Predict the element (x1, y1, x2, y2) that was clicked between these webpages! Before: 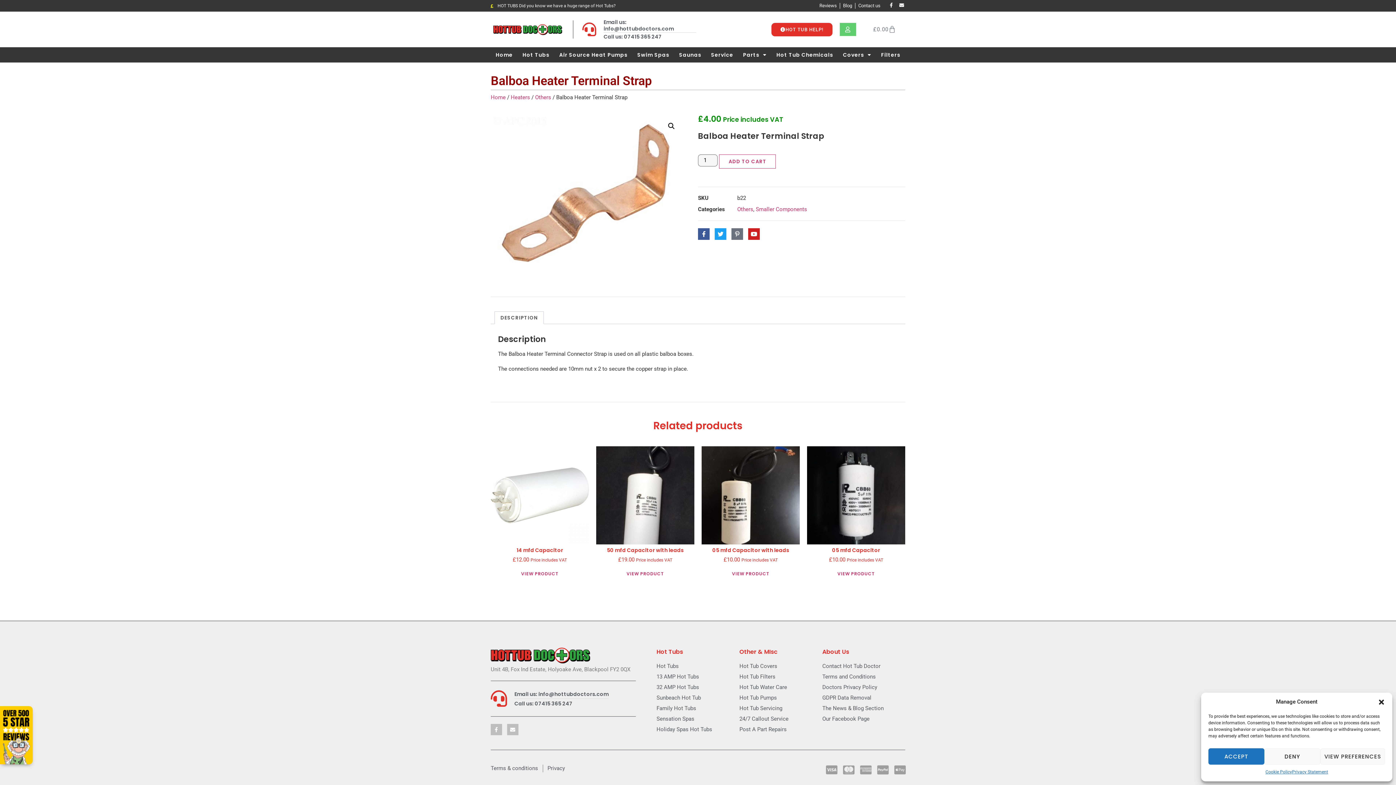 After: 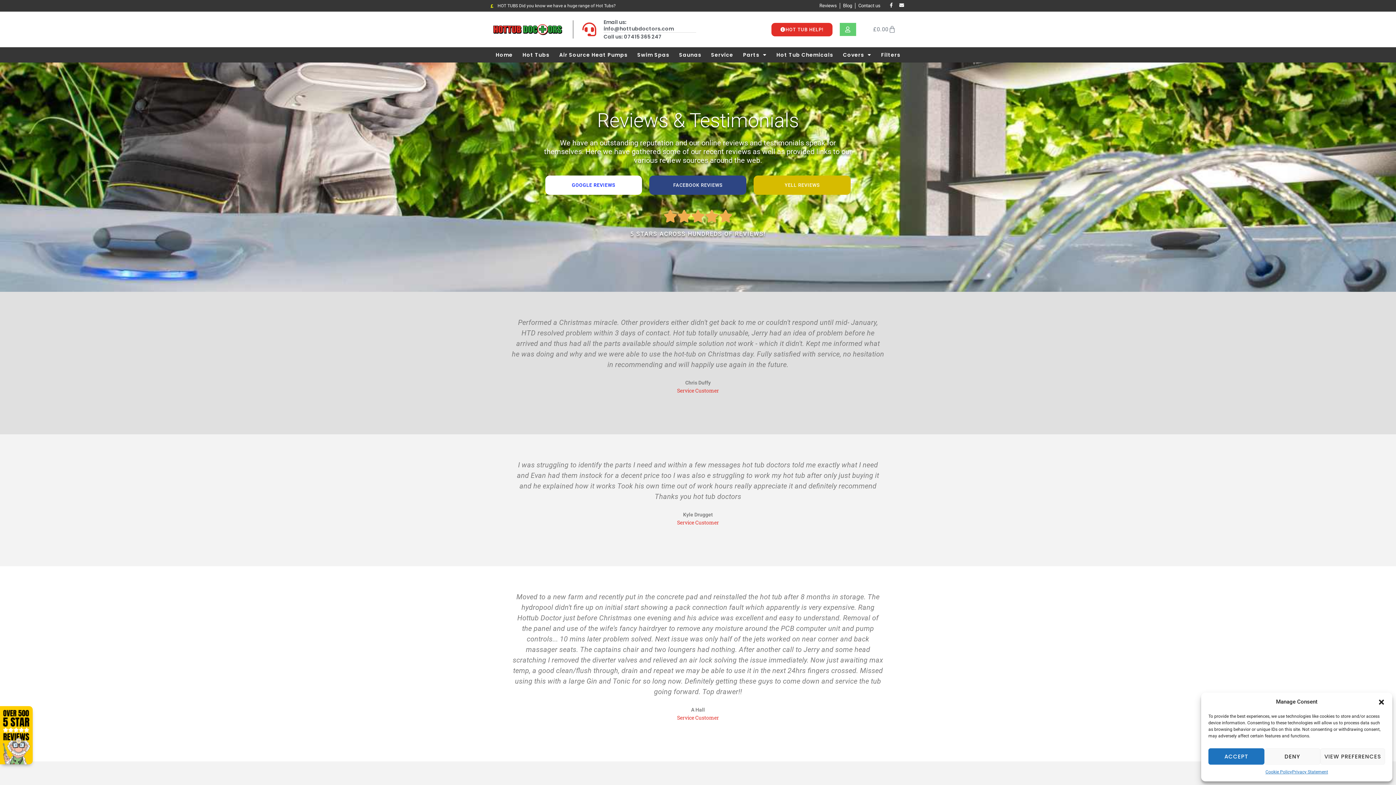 Action: label: Reviews bbox: (819, 2, 837, 8)